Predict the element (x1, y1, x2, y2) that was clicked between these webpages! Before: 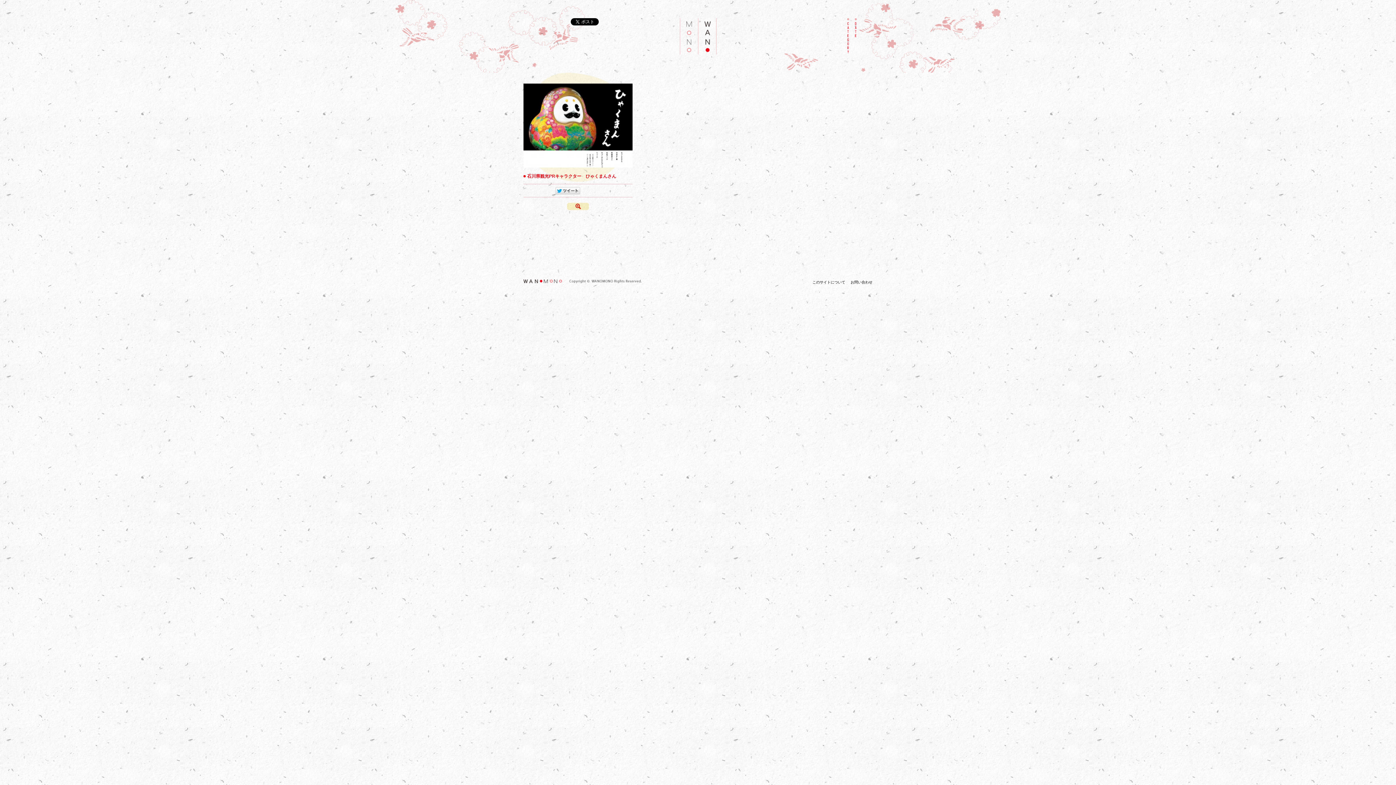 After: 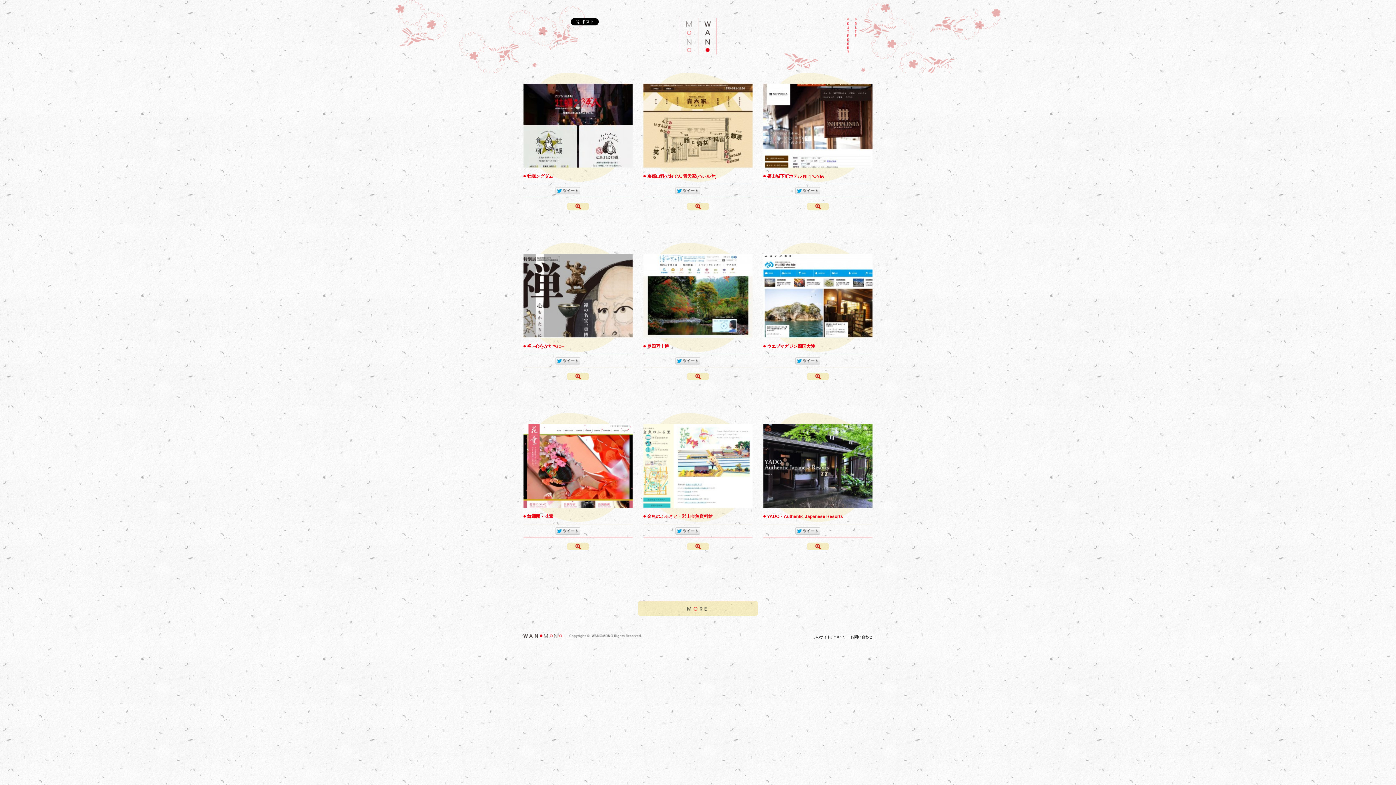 Action: bbox: (679, 17, 716, 22)